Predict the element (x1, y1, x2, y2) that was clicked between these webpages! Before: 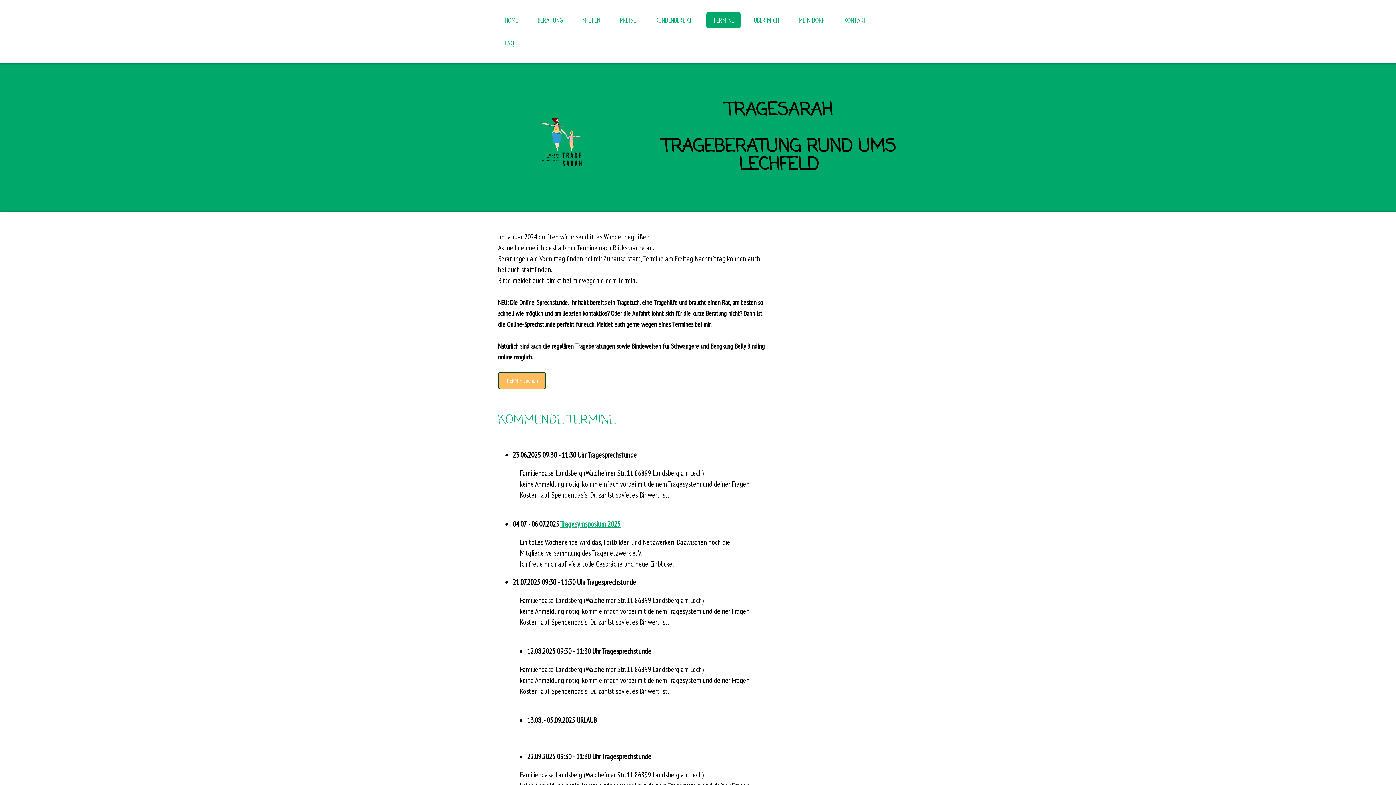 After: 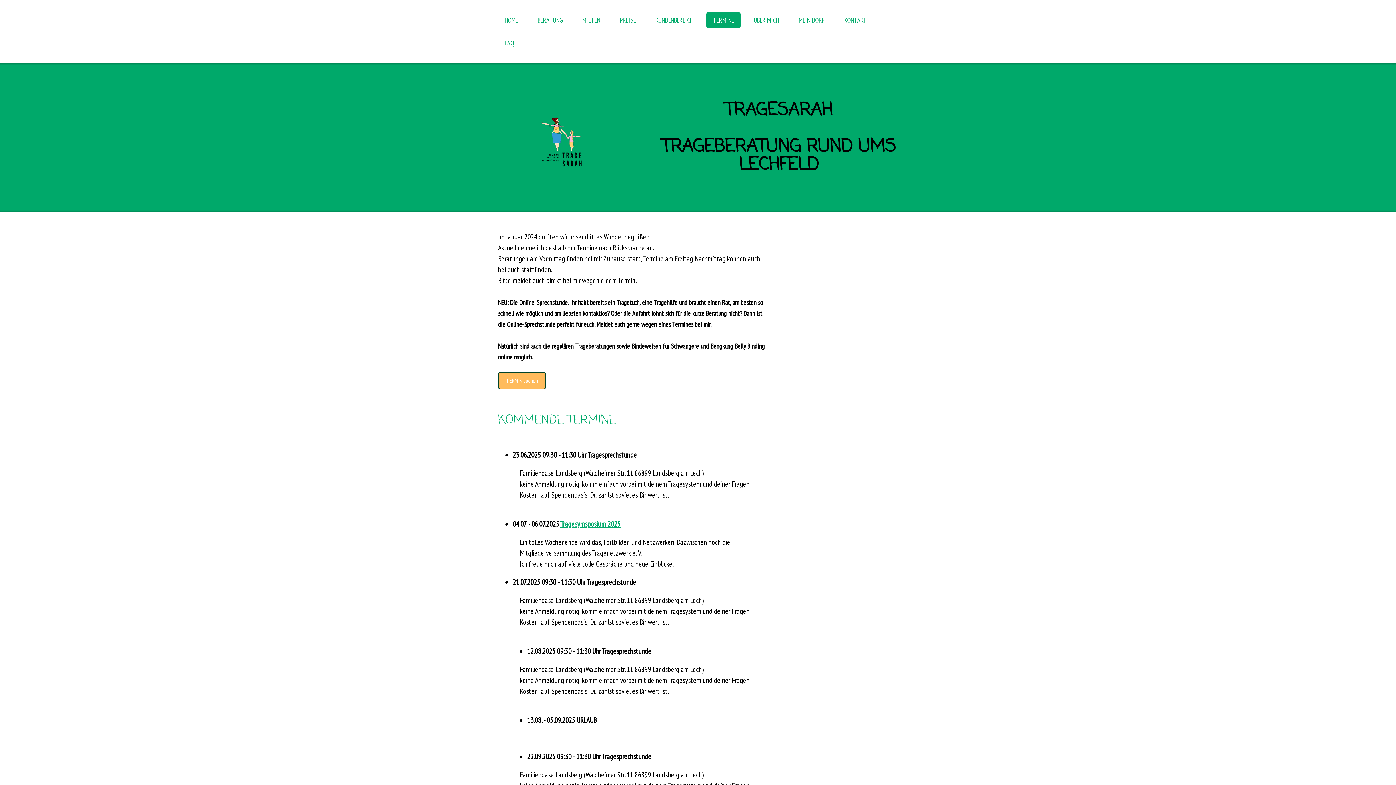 Action: bbox: (706, 12, 740, 28) label: TERMINE